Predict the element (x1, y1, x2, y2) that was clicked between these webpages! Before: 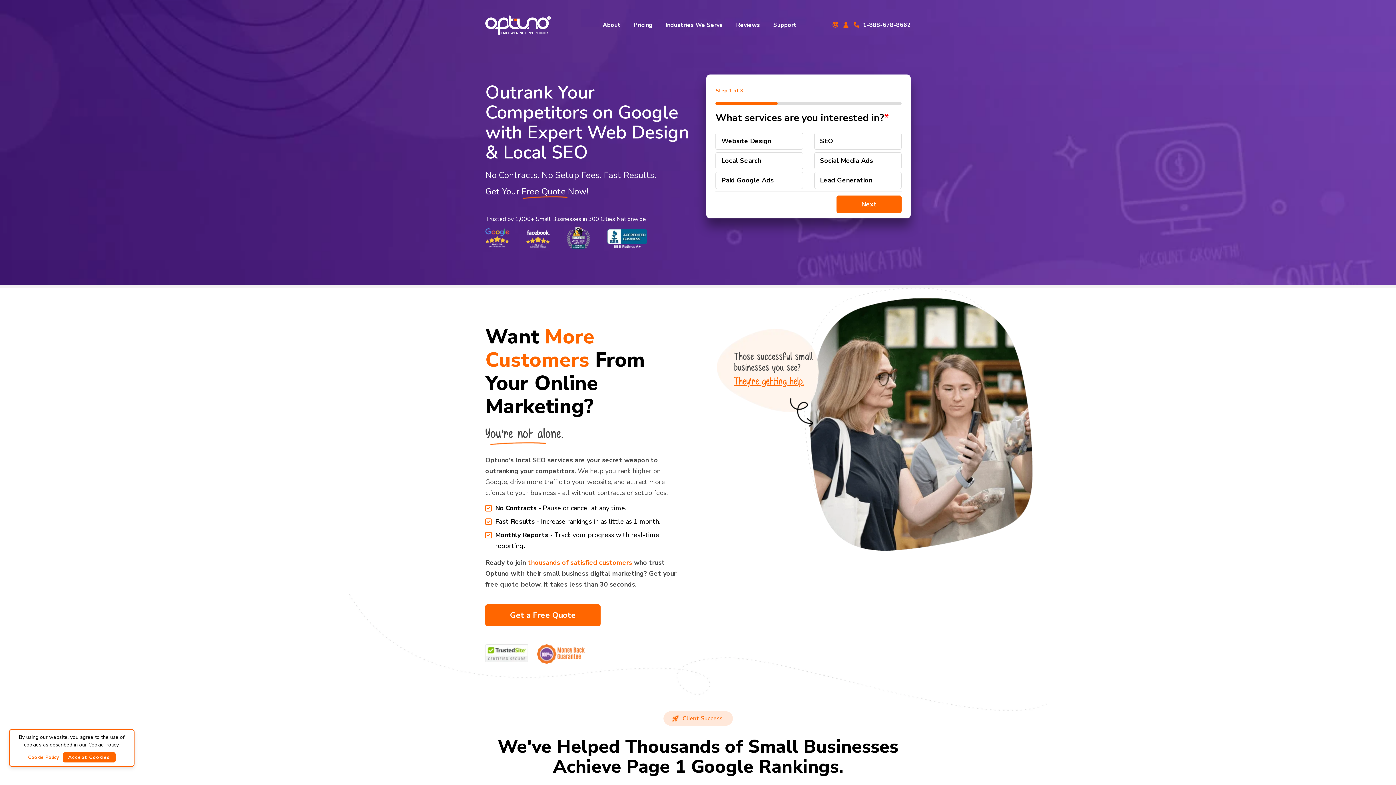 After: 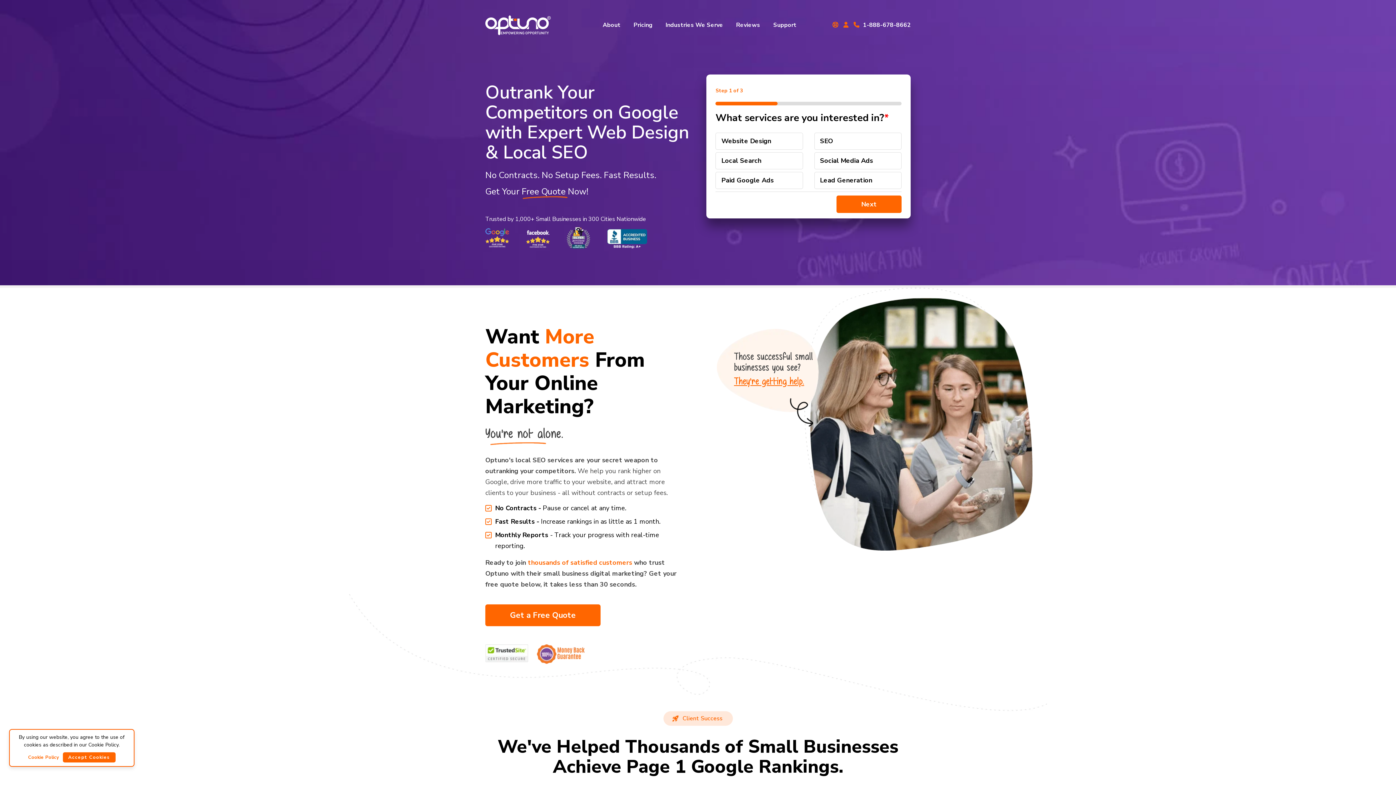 Action: bbox: (607, 228, 647, 236)